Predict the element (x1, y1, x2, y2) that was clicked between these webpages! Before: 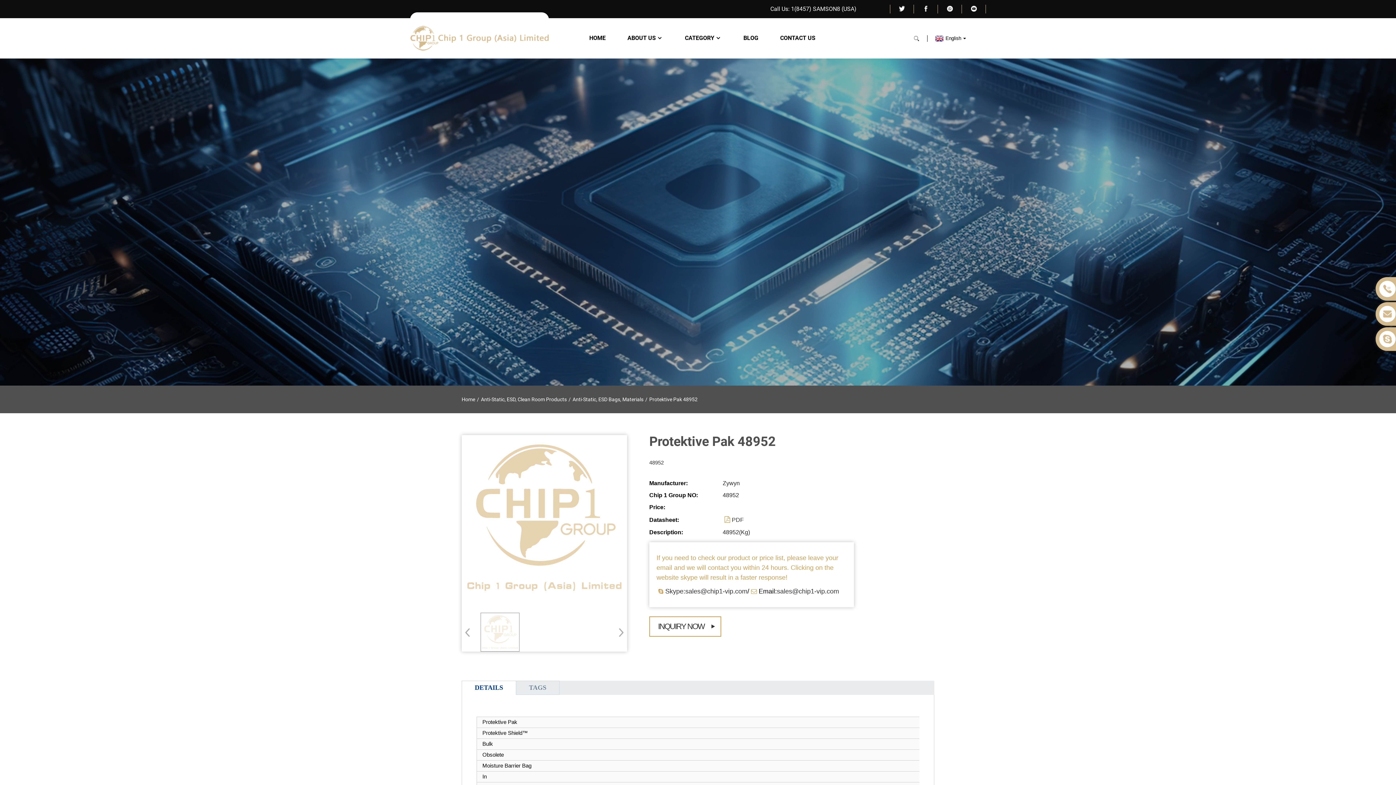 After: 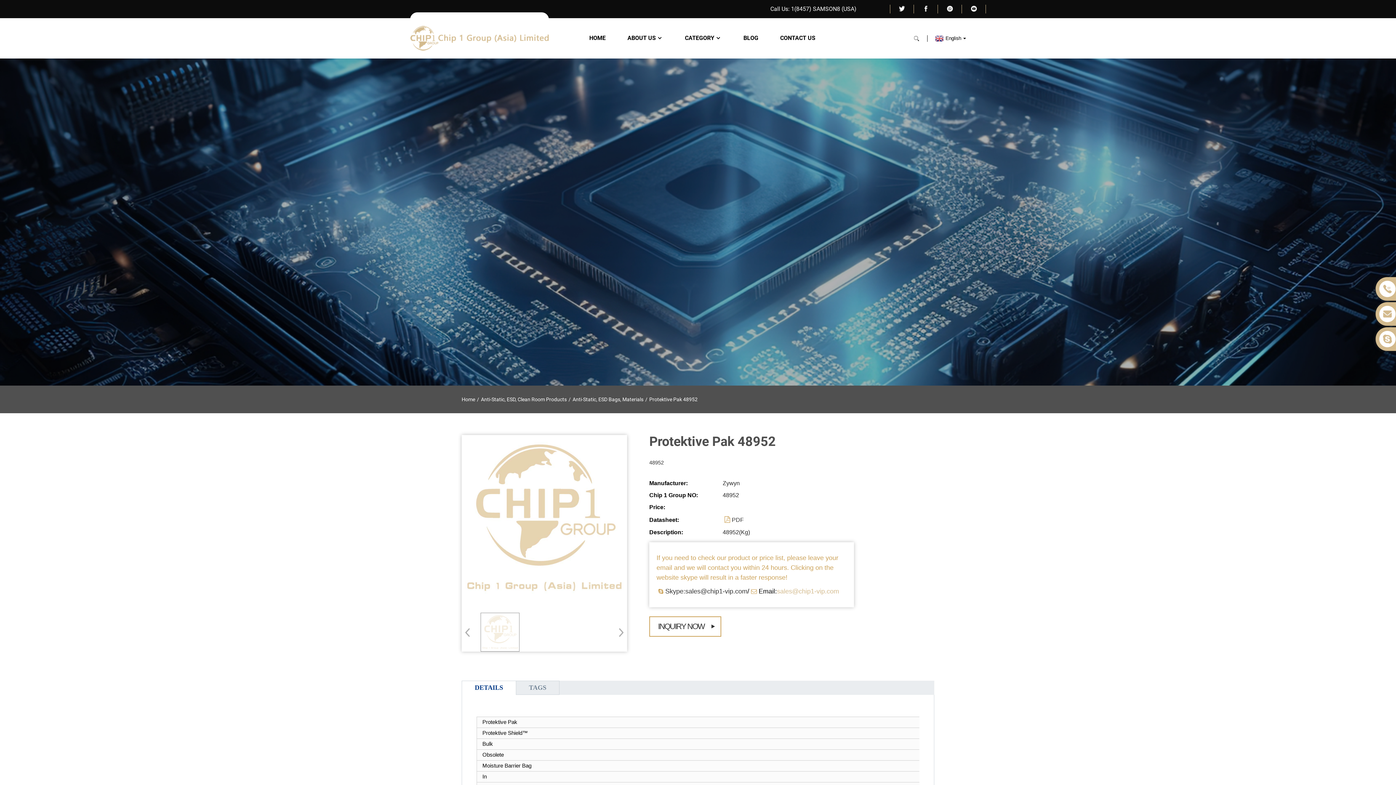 Action: bbox: (777, 587, 839, 595) label: sales@chip1-vip.com